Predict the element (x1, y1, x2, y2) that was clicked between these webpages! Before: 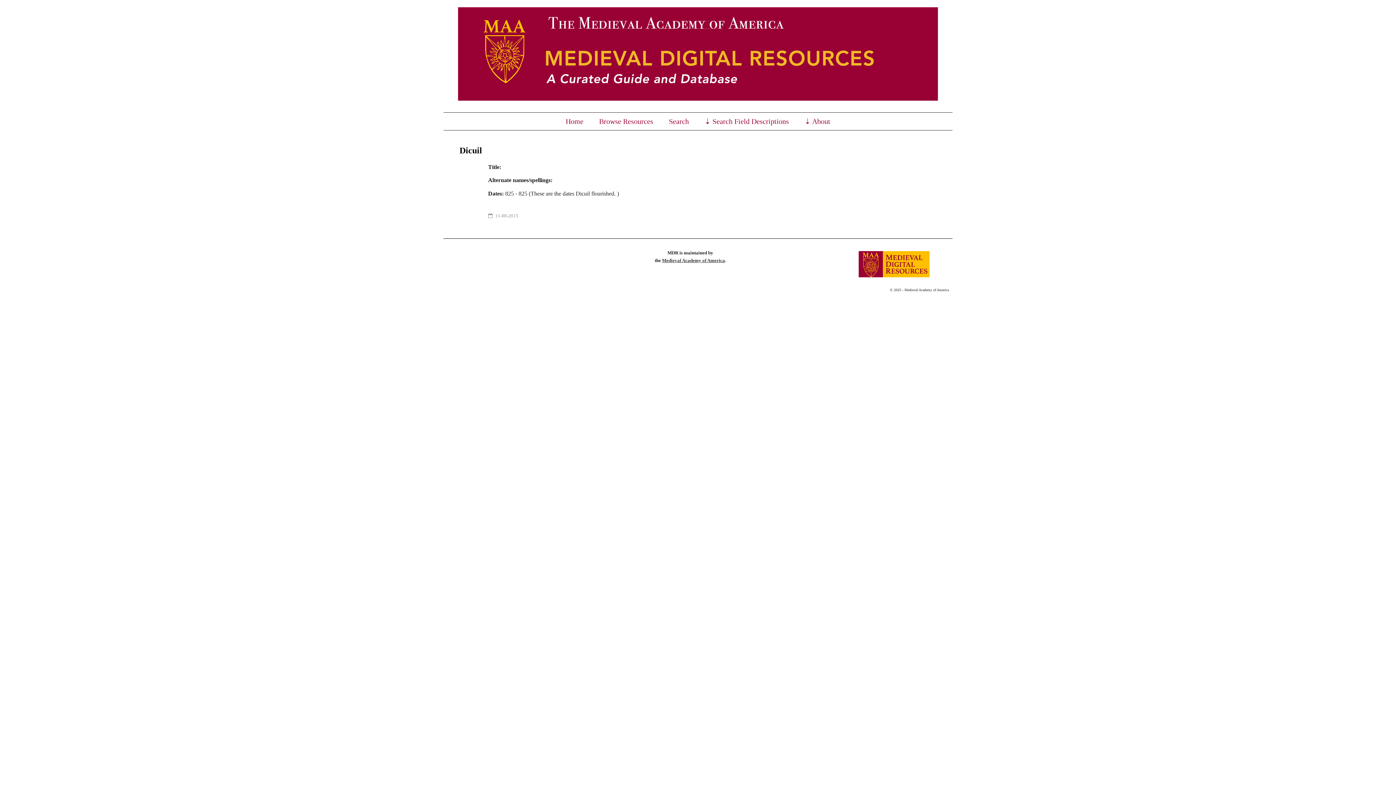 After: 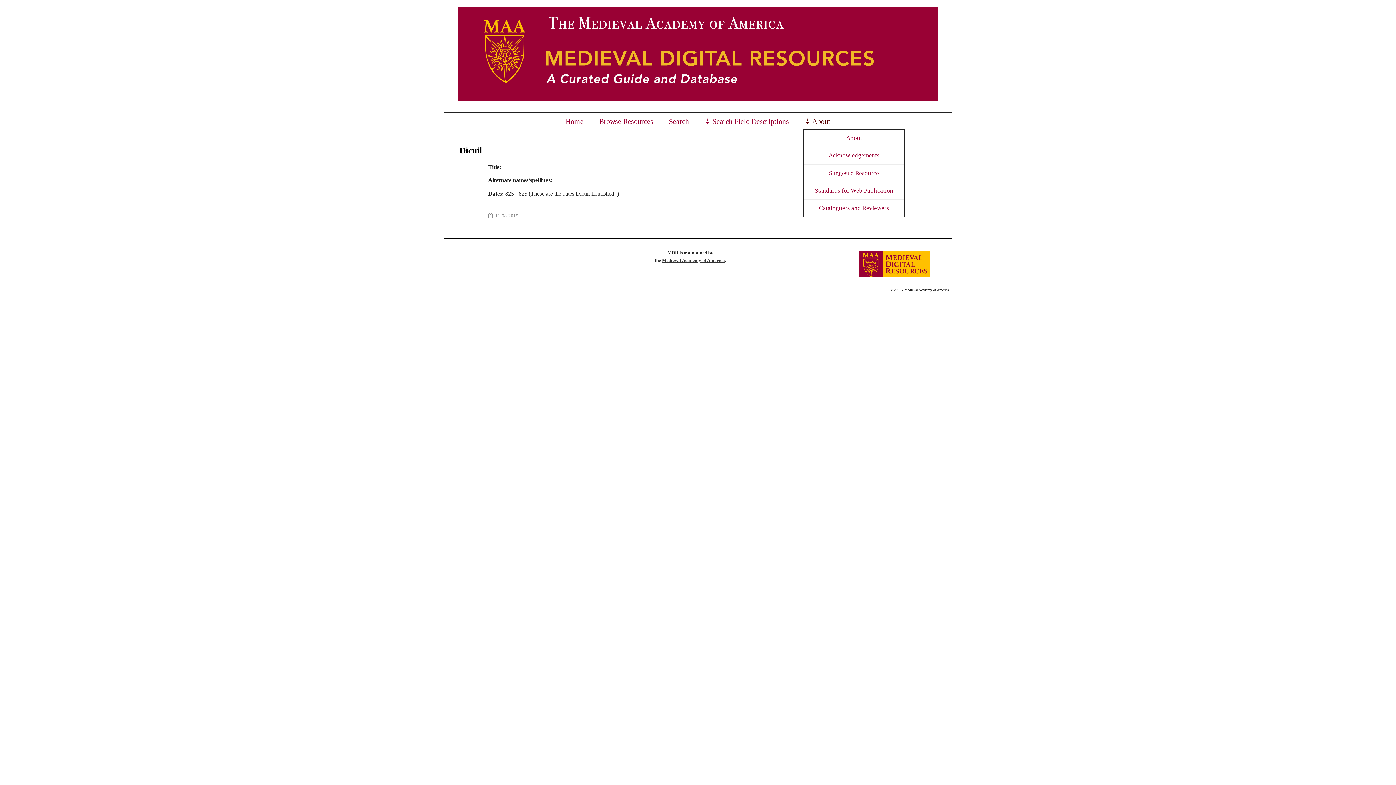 Action: label: ⇣ About bbox: (804, 116, 830, 125)